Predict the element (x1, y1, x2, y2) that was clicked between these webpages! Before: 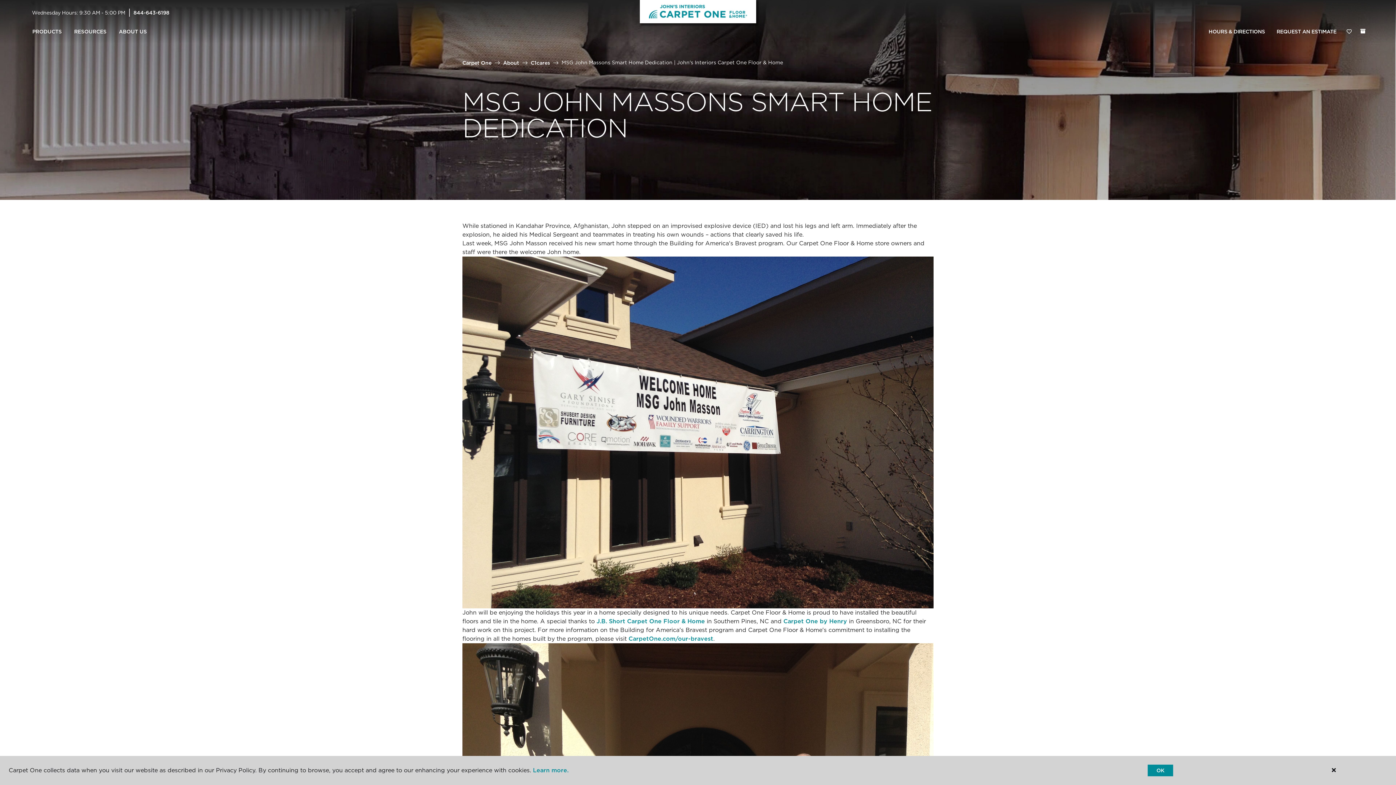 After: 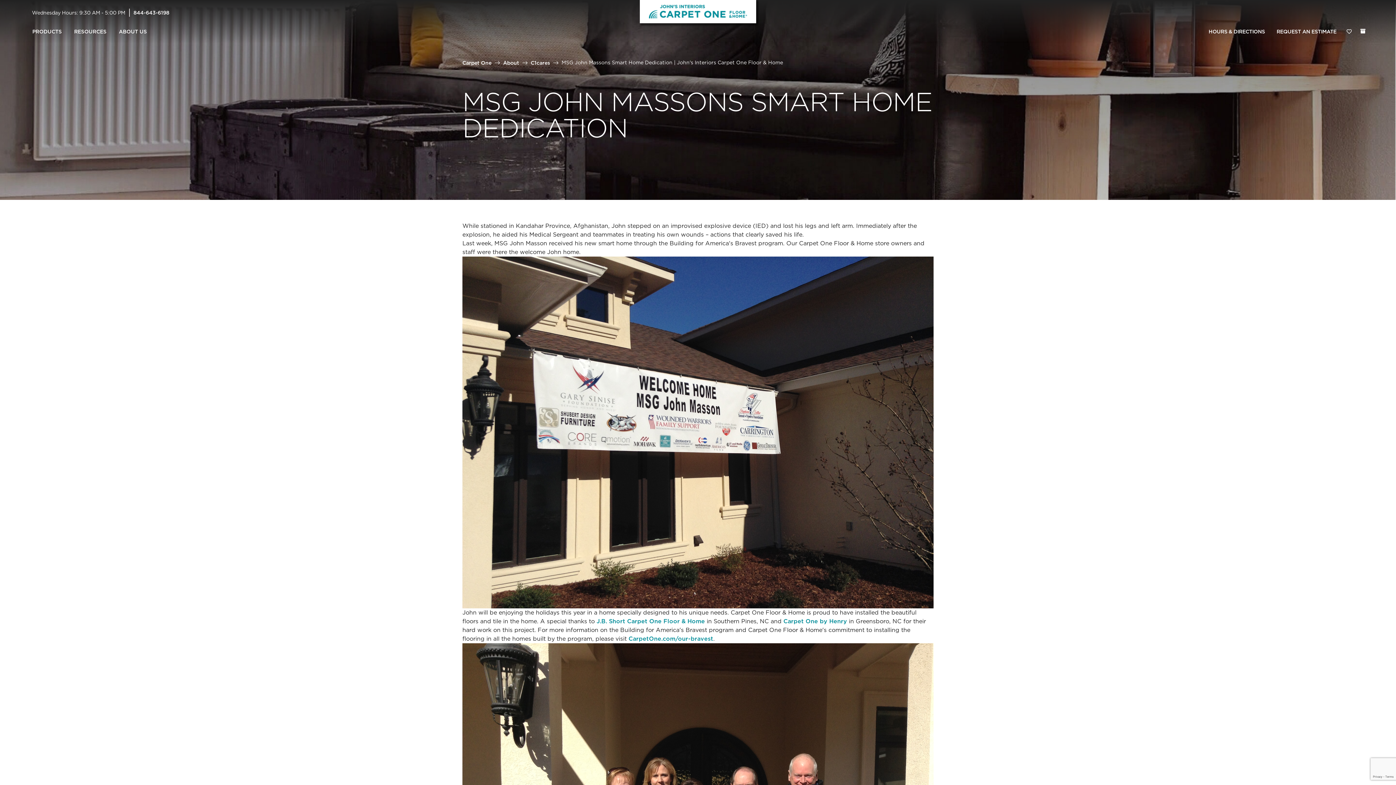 Action: bbox: (1148, 765, 1173, 776) label: OK